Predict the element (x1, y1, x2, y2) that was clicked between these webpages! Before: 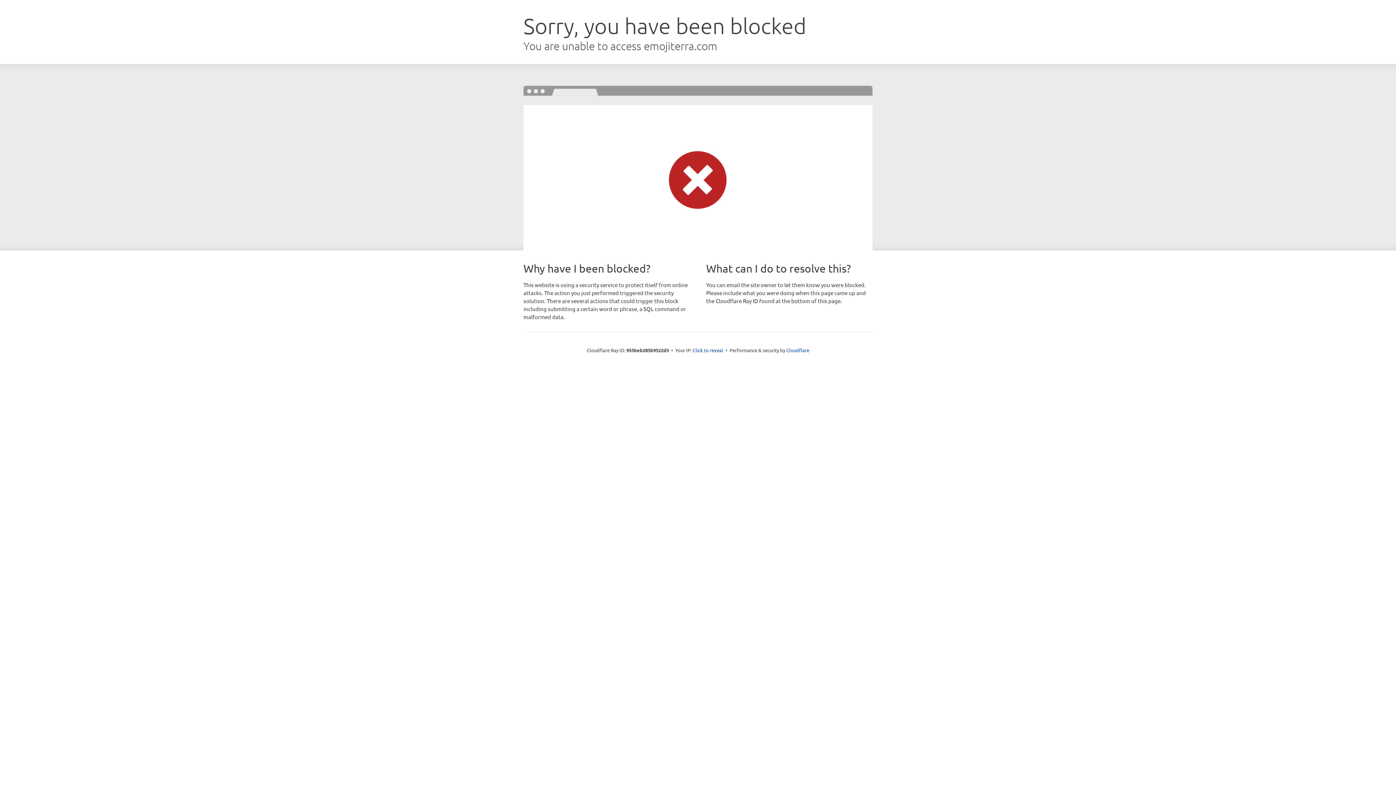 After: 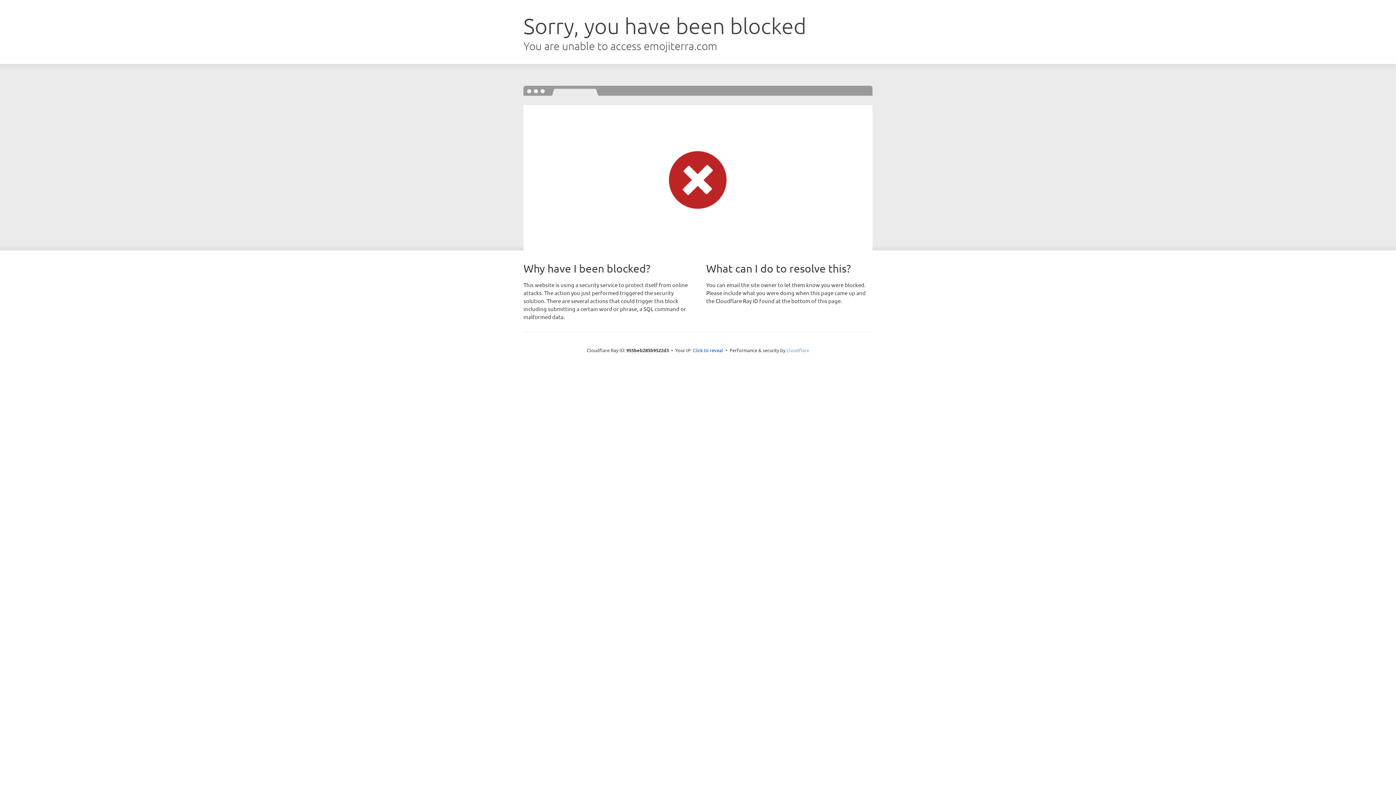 Action: label: Cloudflare bbox: (786, 347, 809, 353)